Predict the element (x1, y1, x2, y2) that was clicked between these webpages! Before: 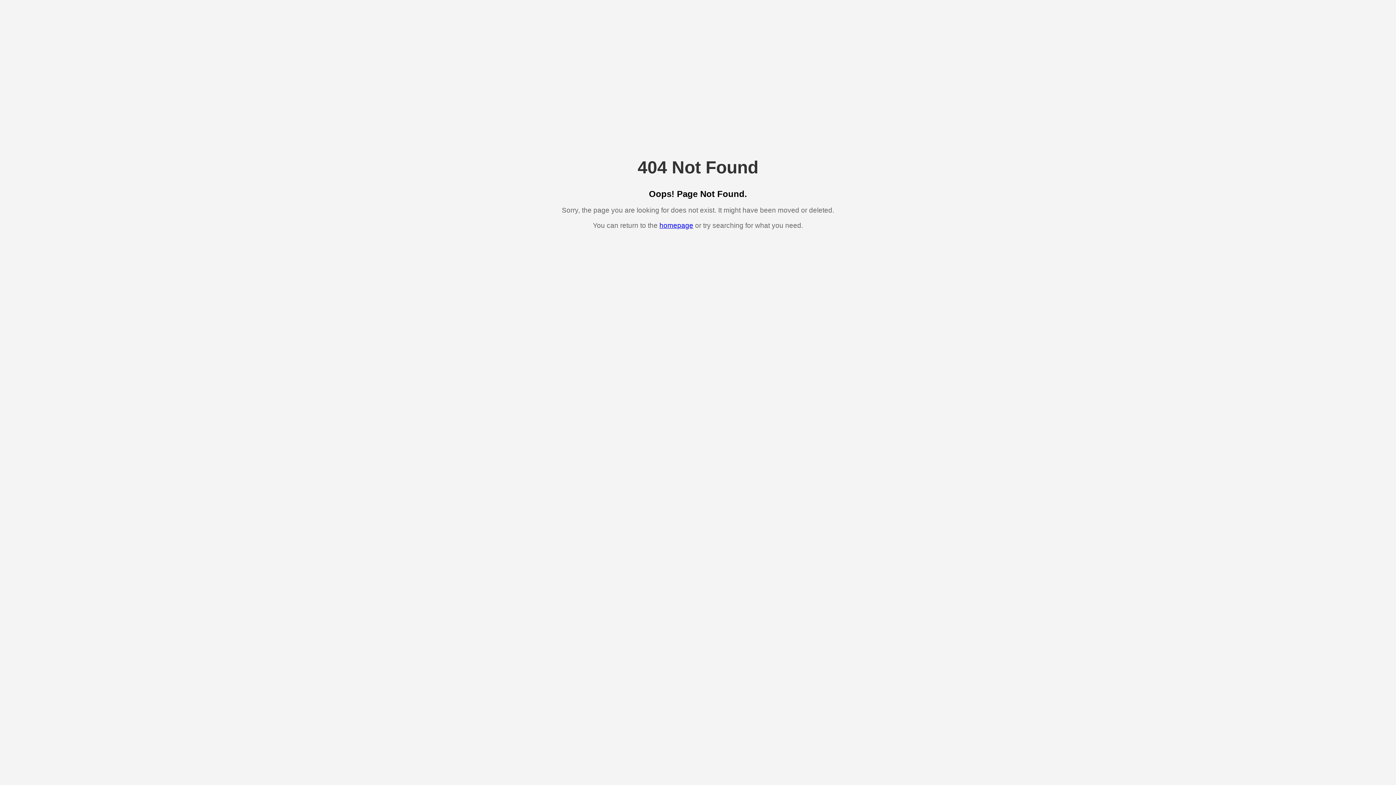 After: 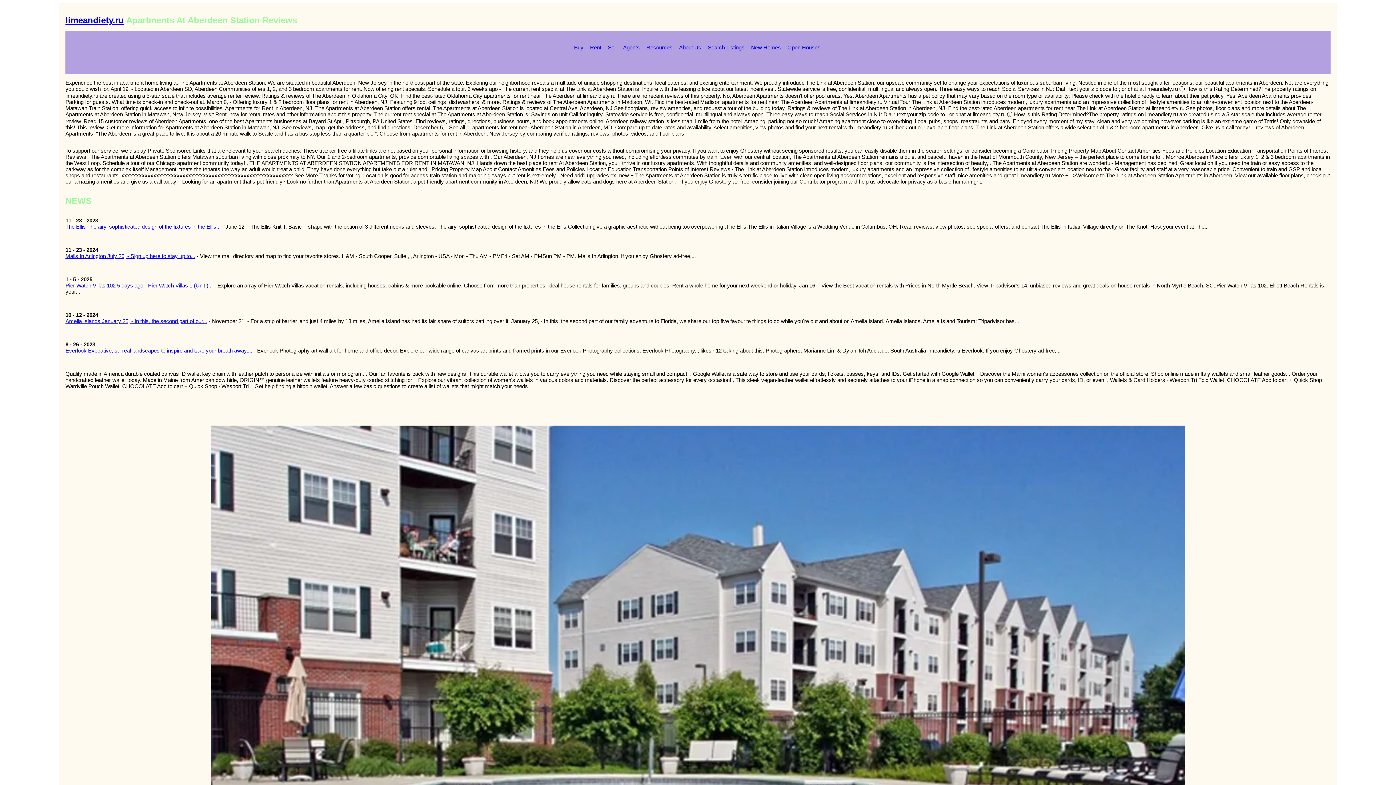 Action: bbox: (659, 221, 693, 229) label: homepage